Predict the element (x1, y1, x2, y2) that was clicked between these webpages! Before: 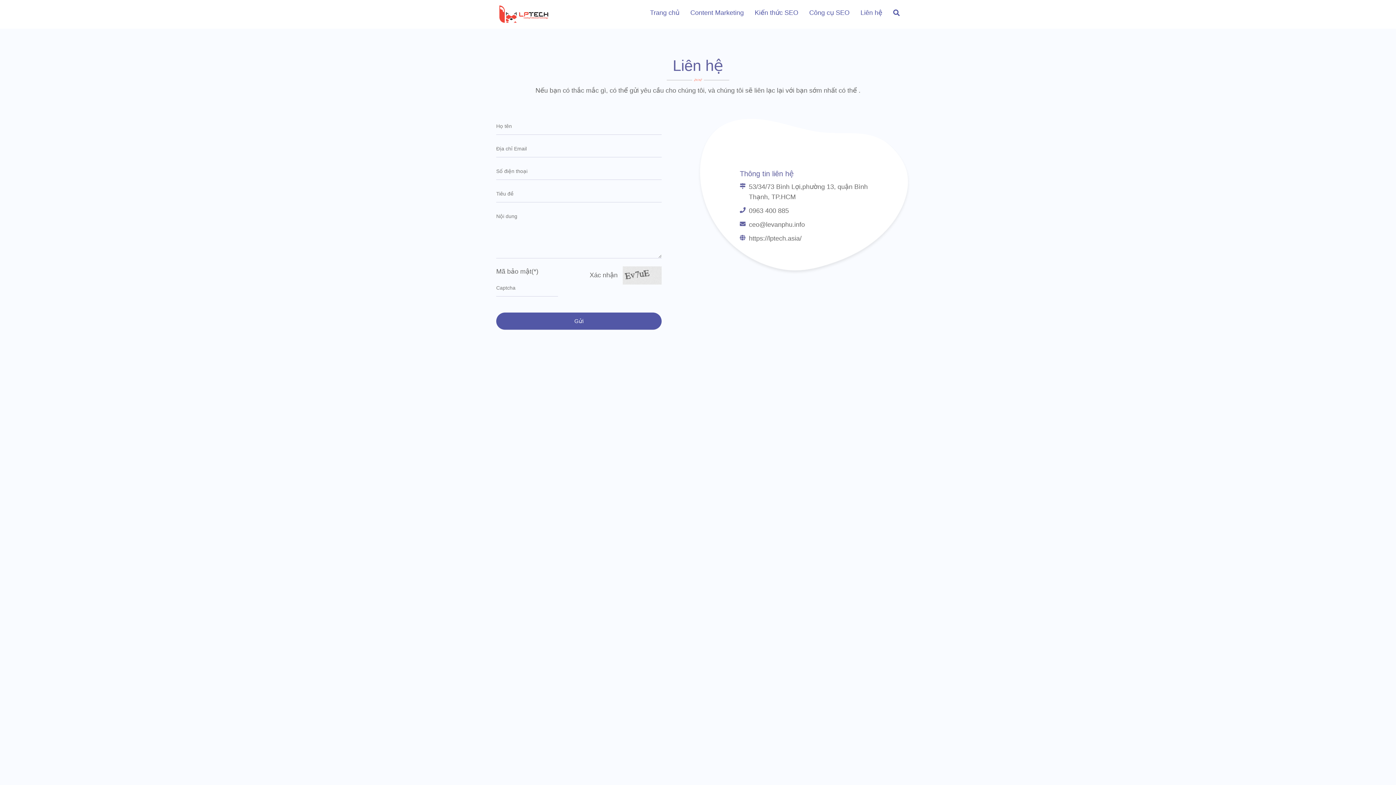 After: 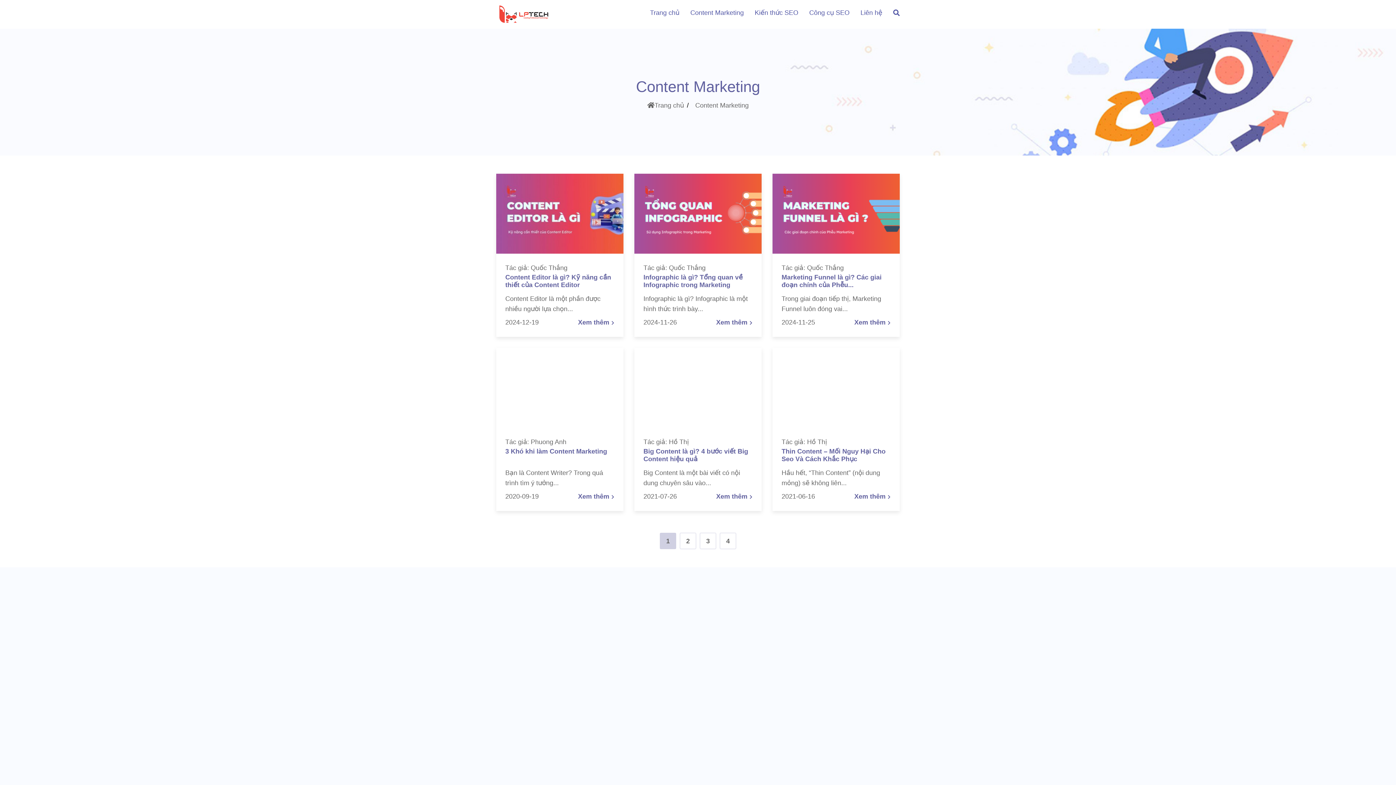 Action: label: Content Marketing bbox: (690, 0, 744, 25)